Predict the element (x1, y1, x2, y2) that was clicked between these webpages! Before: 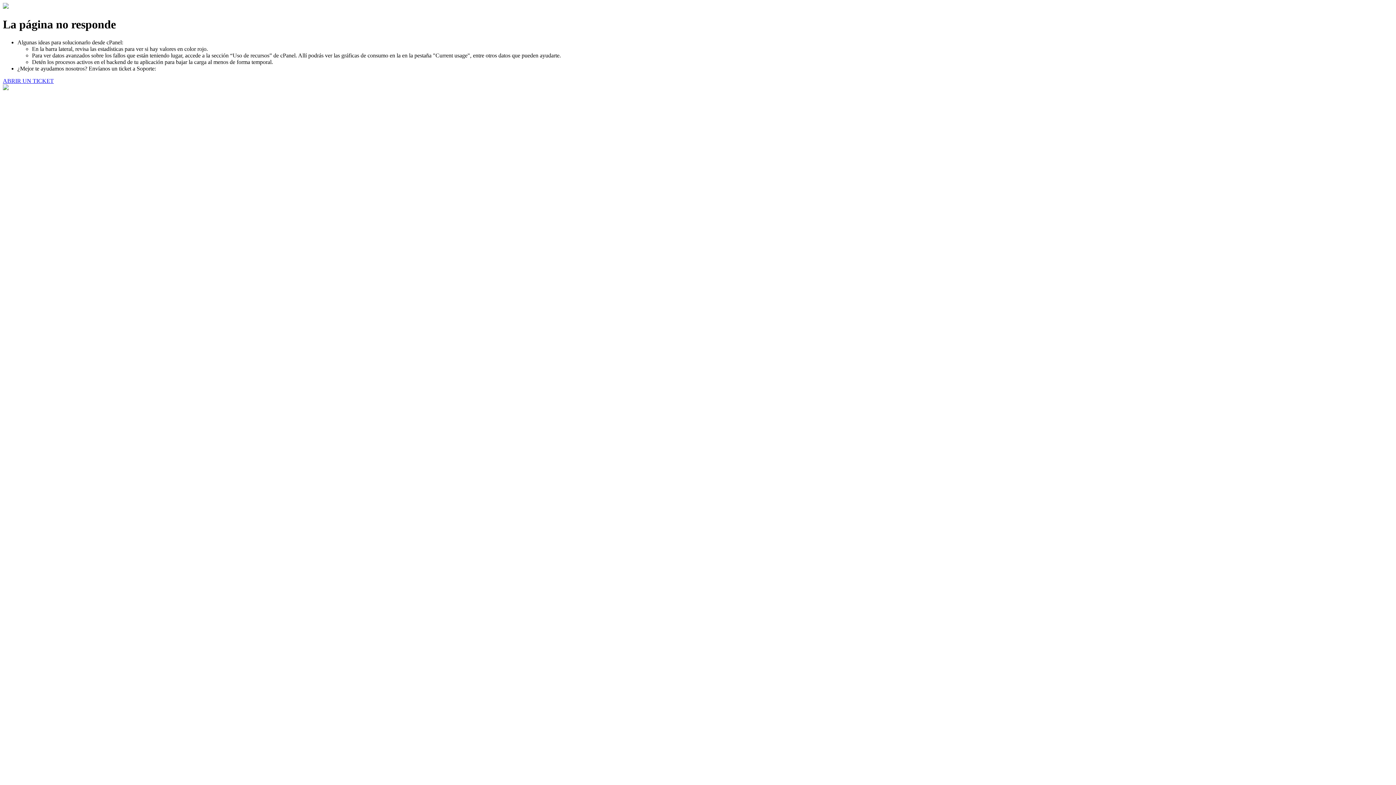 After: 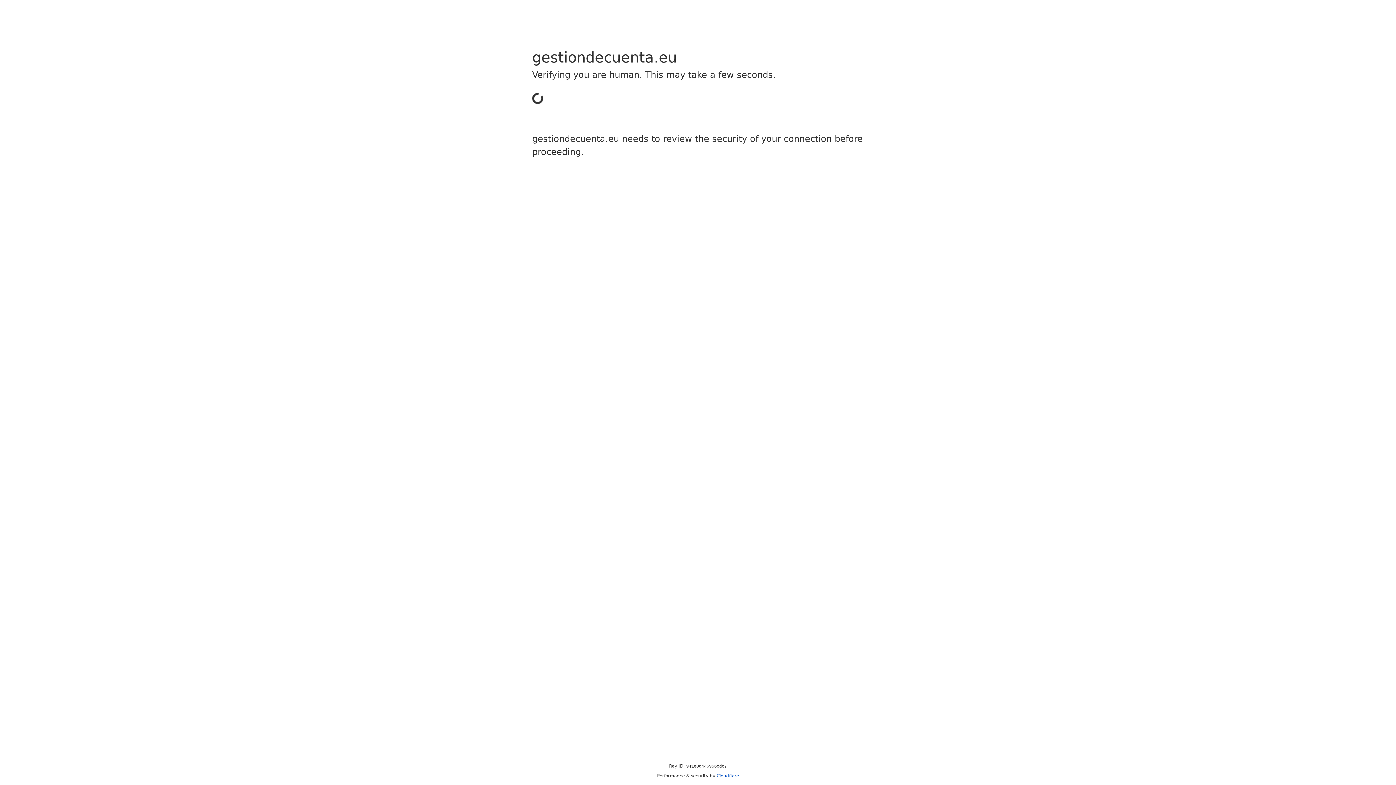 Action: bbox: (2, 77, 53, 83) label: ABRIR UN TICKET